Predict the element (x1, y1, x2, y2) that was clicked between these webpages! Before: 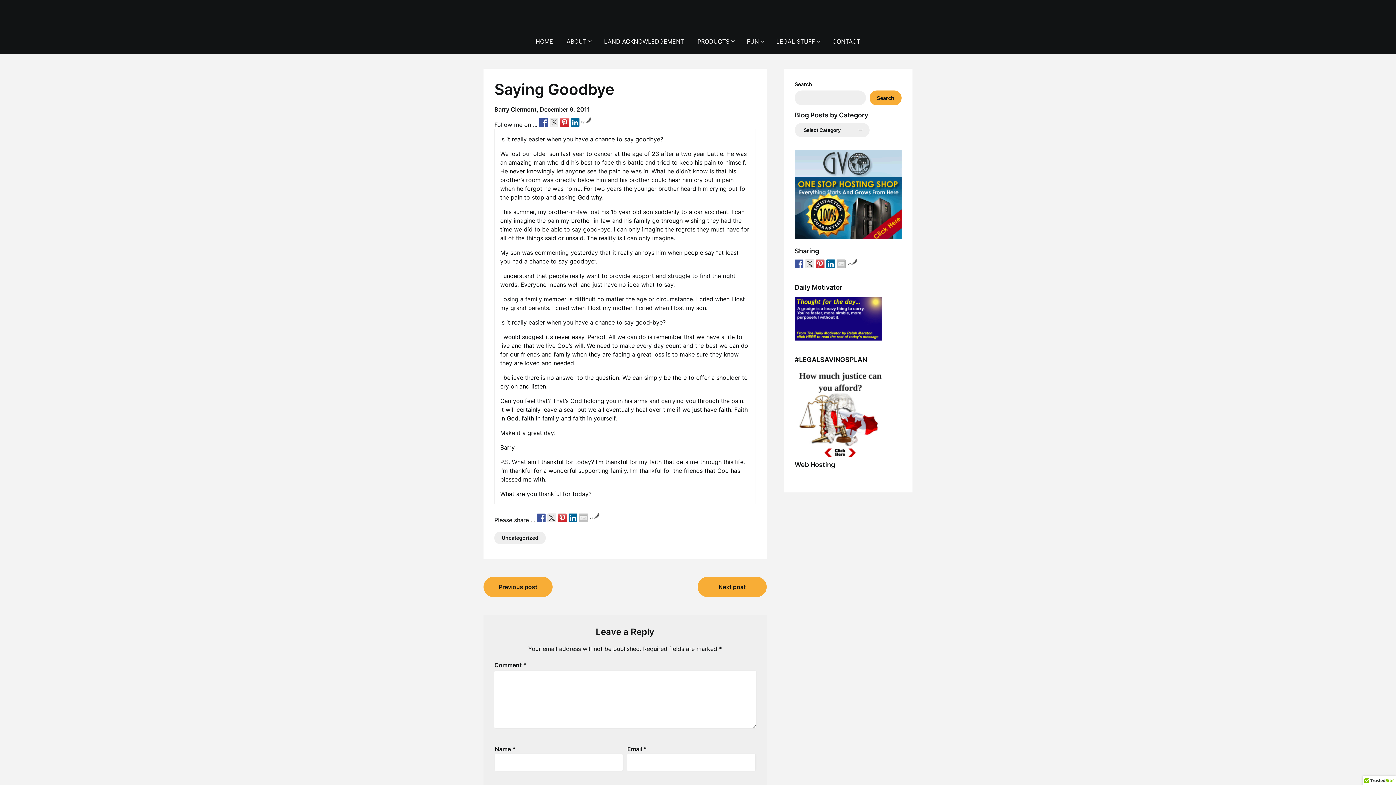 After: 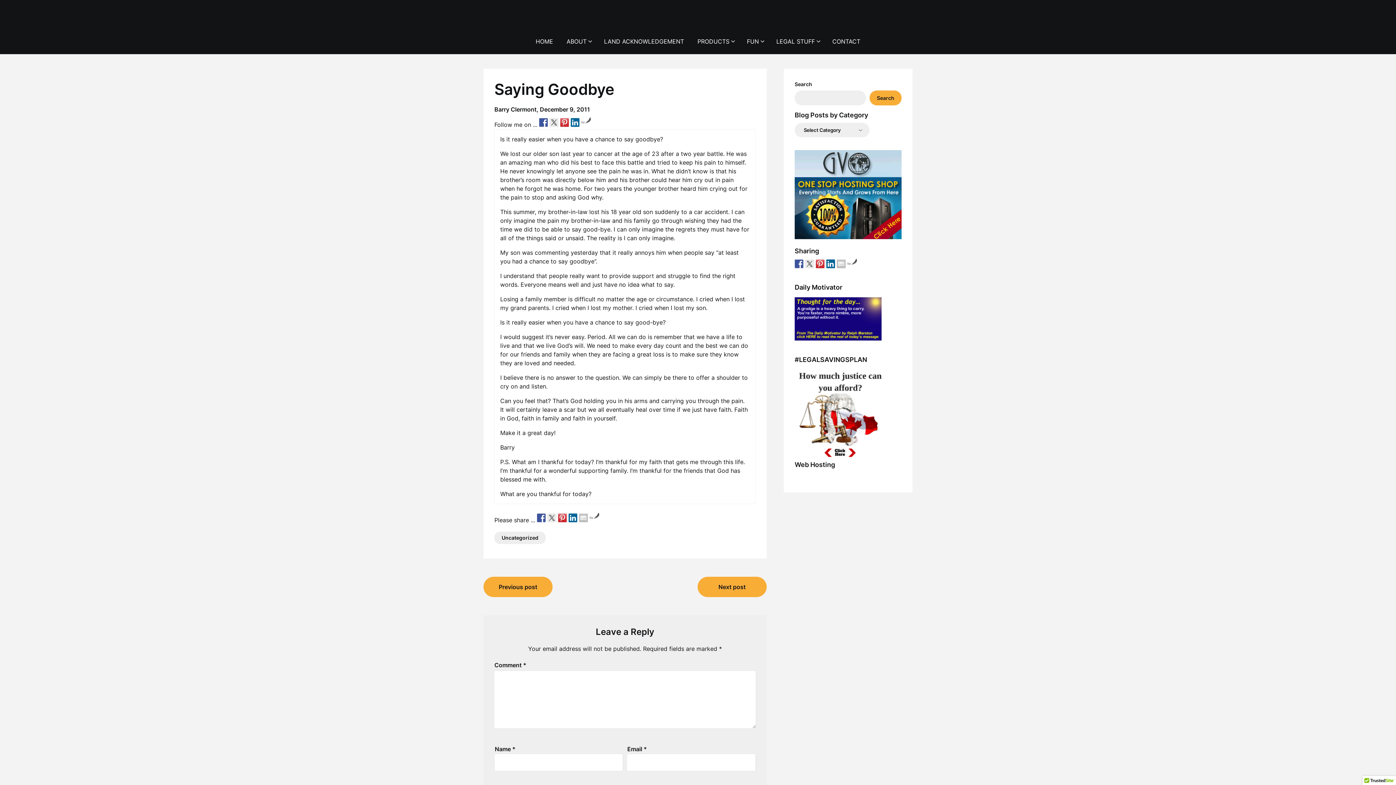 Action: bbox: (581, 120, 591, 124) label: by 